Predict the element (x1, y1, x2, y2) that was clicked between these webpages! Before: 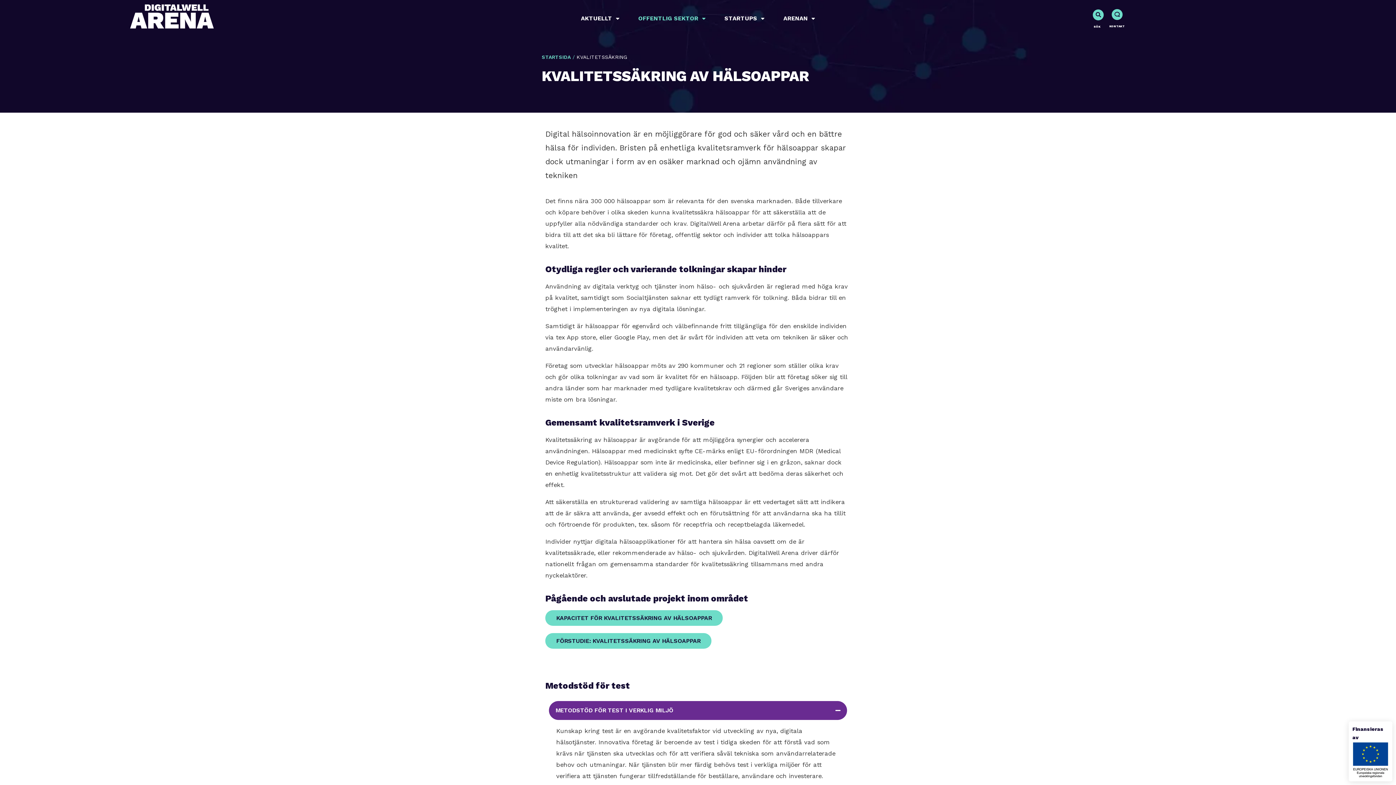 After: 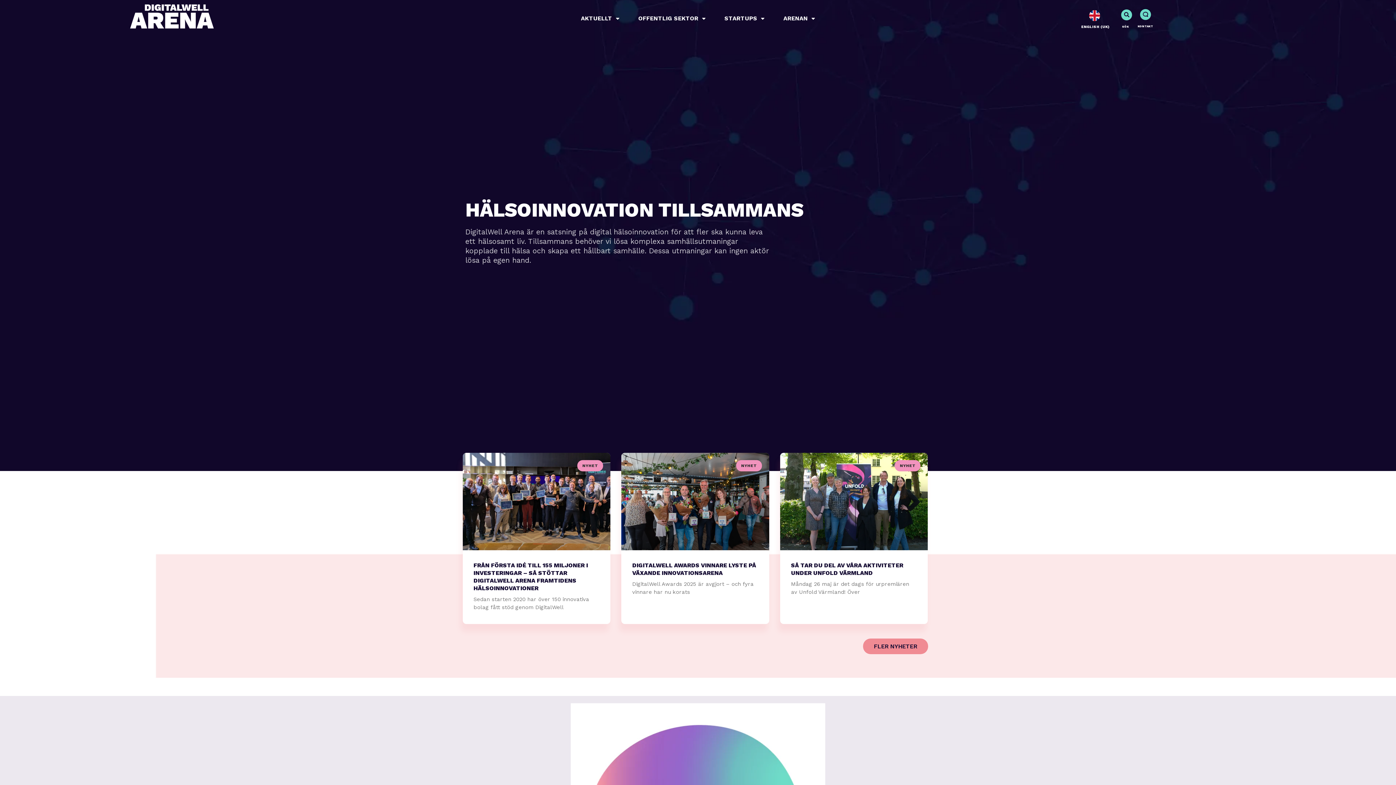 Action: bbox: (100, 0, 213, 36)